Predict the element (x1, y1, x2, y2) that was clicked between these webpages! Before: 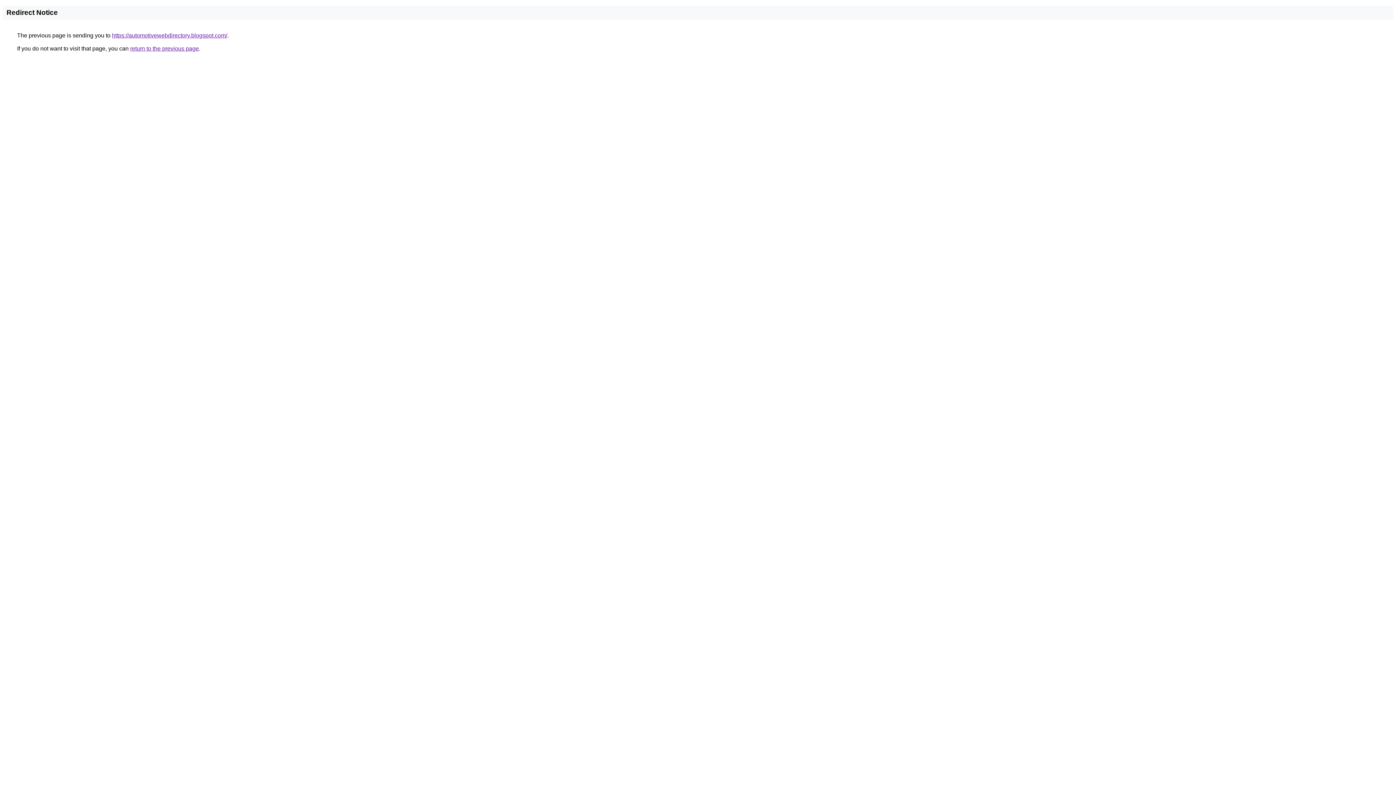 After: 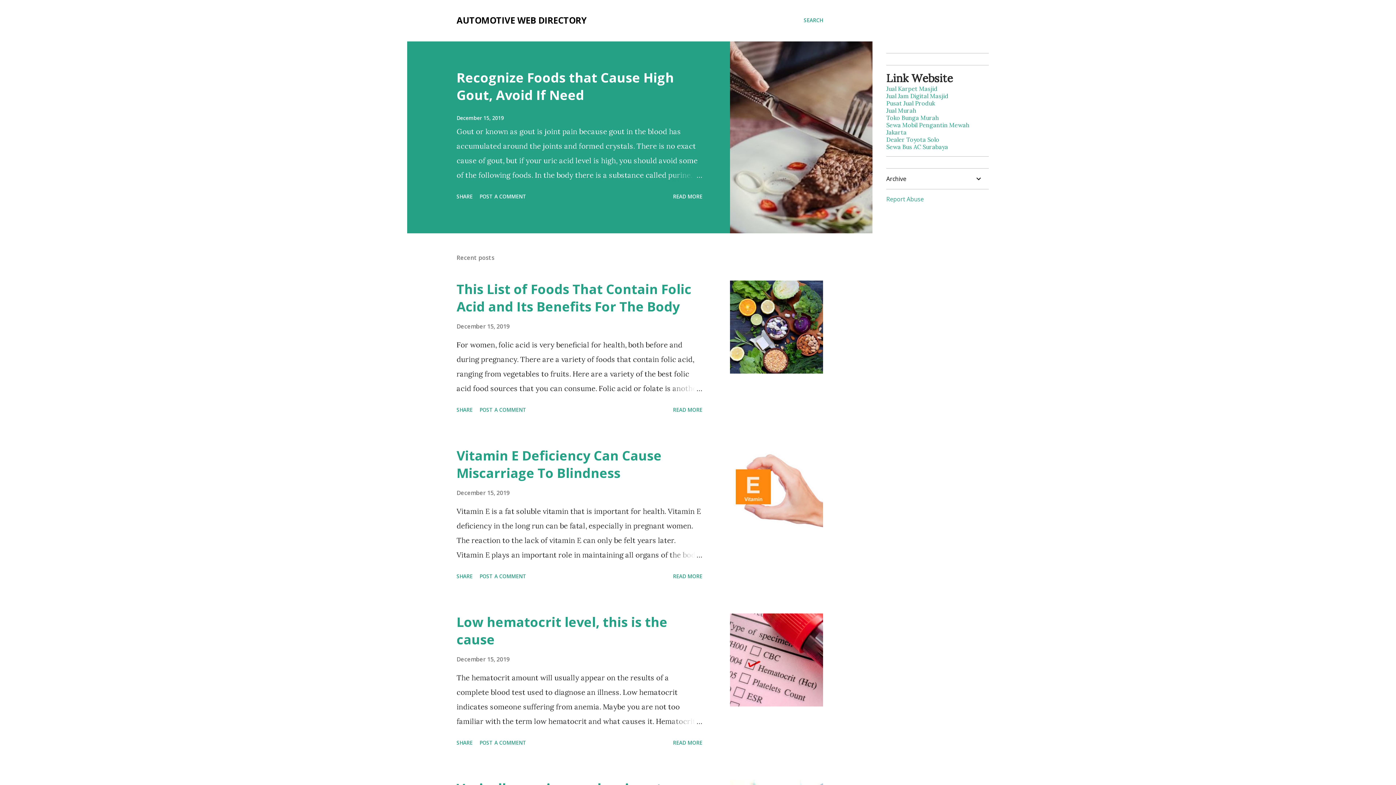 Action: bbox: (112, 32, 227, 38) label: https://automotivewebdirectory.blogspot.com/